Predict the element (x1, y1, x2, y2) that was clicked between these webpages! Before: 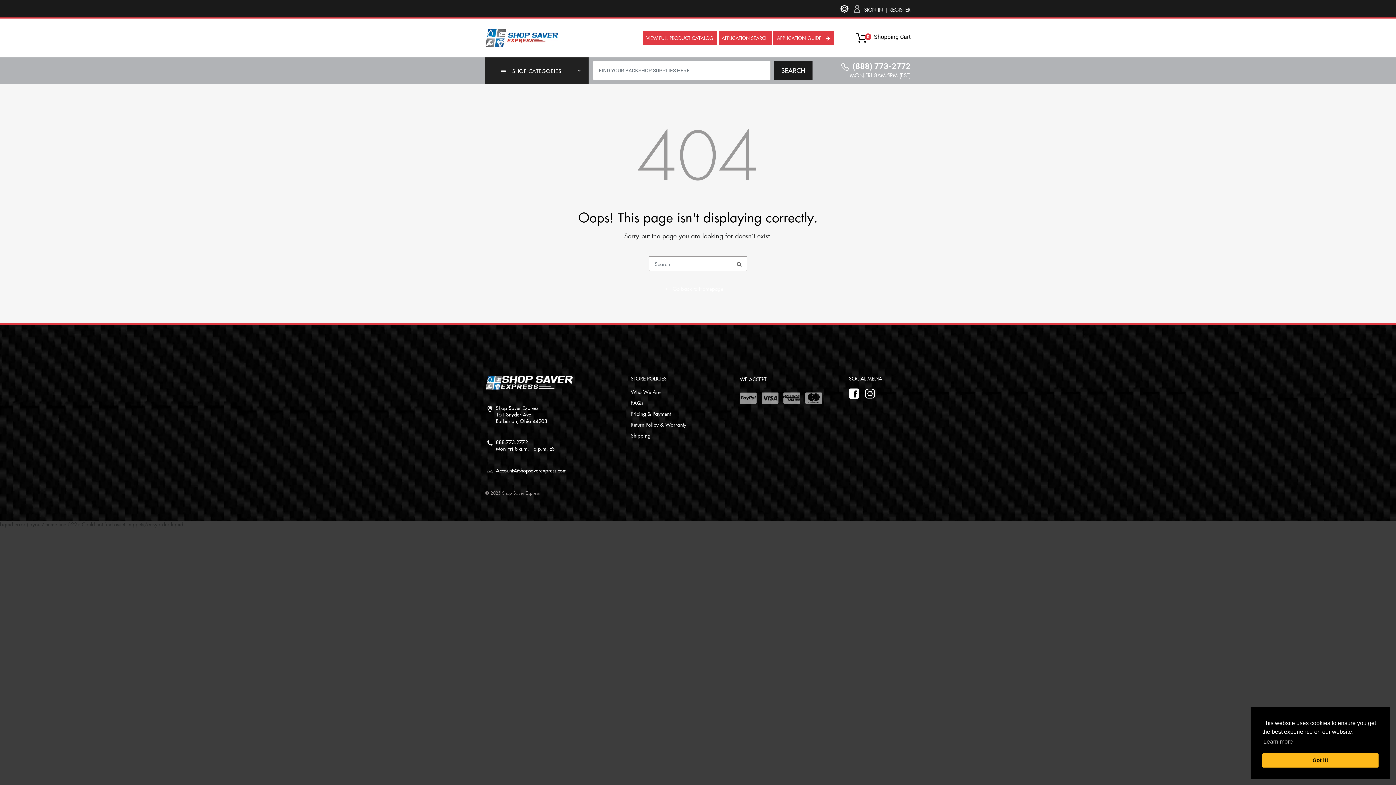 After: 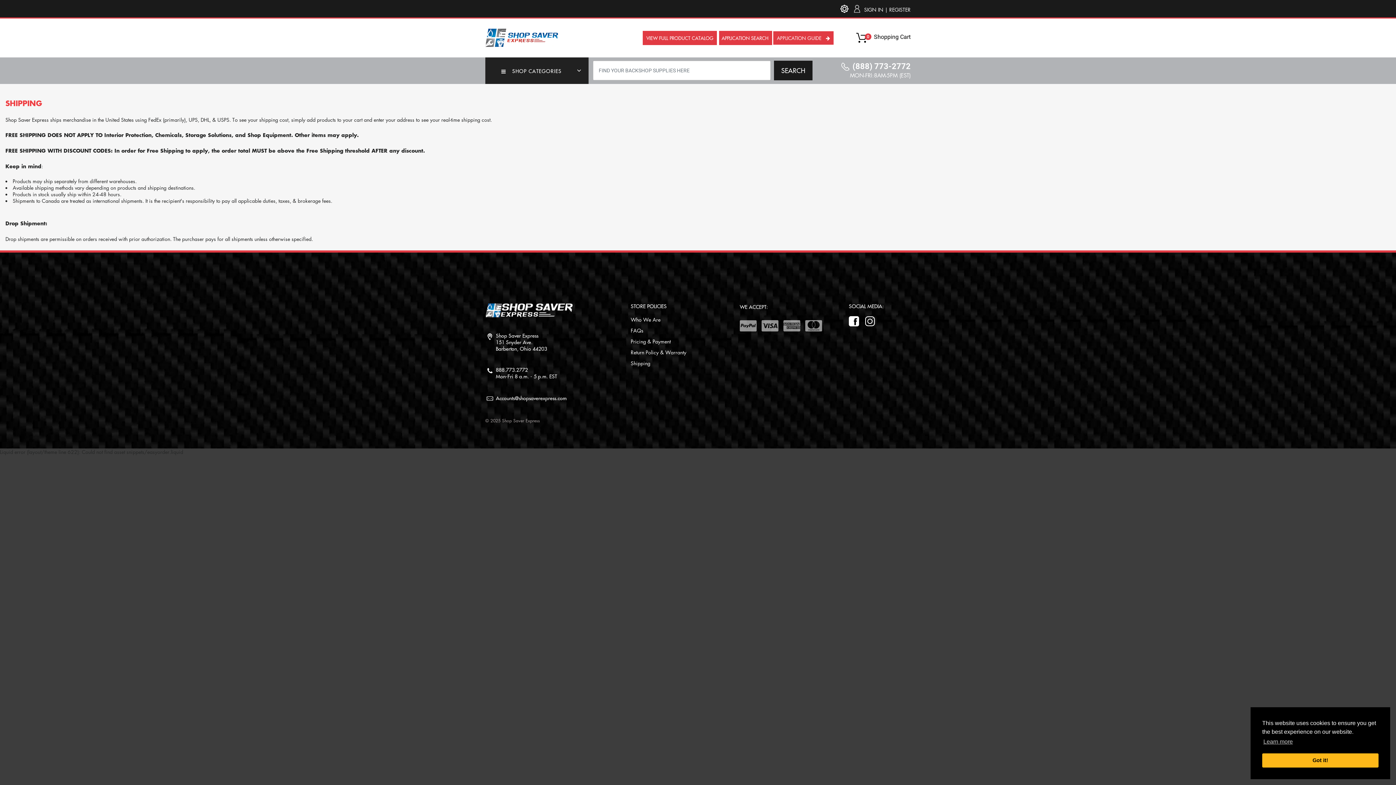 Action: label: Shipping bbox: (630, 432, 650, 438)